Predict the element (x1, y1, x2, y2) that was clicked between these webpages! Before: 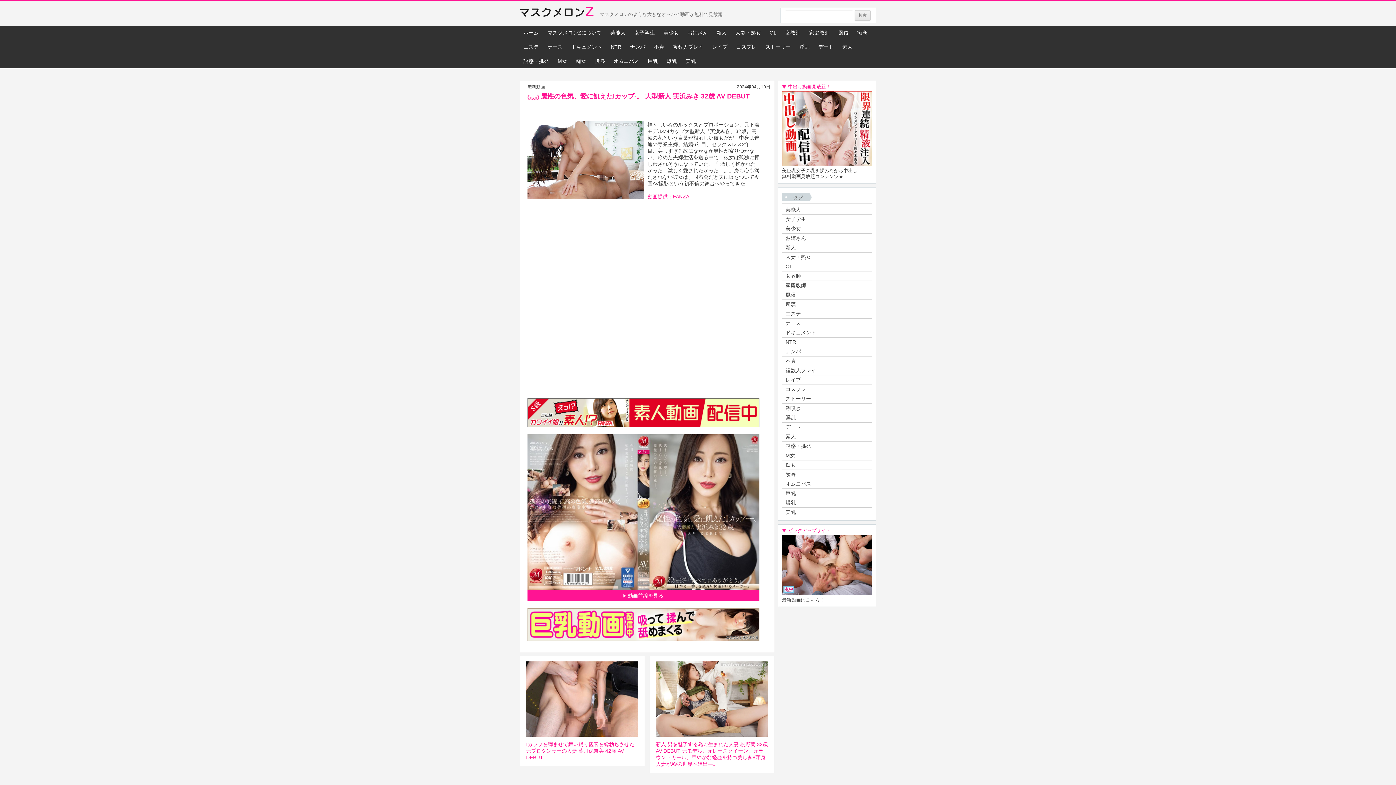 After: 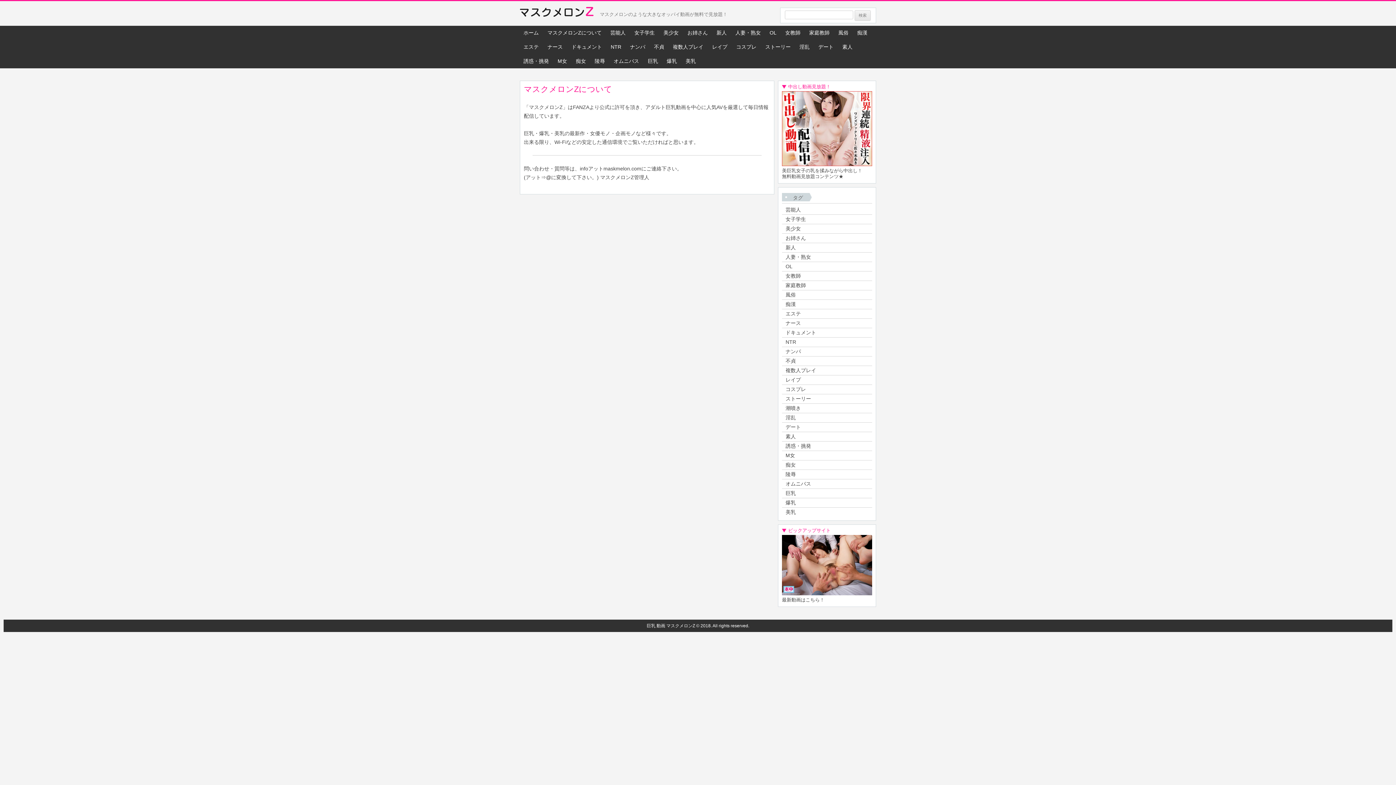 Action: label: マスクメロンZについて bbox: (544, 25, 605, 40)